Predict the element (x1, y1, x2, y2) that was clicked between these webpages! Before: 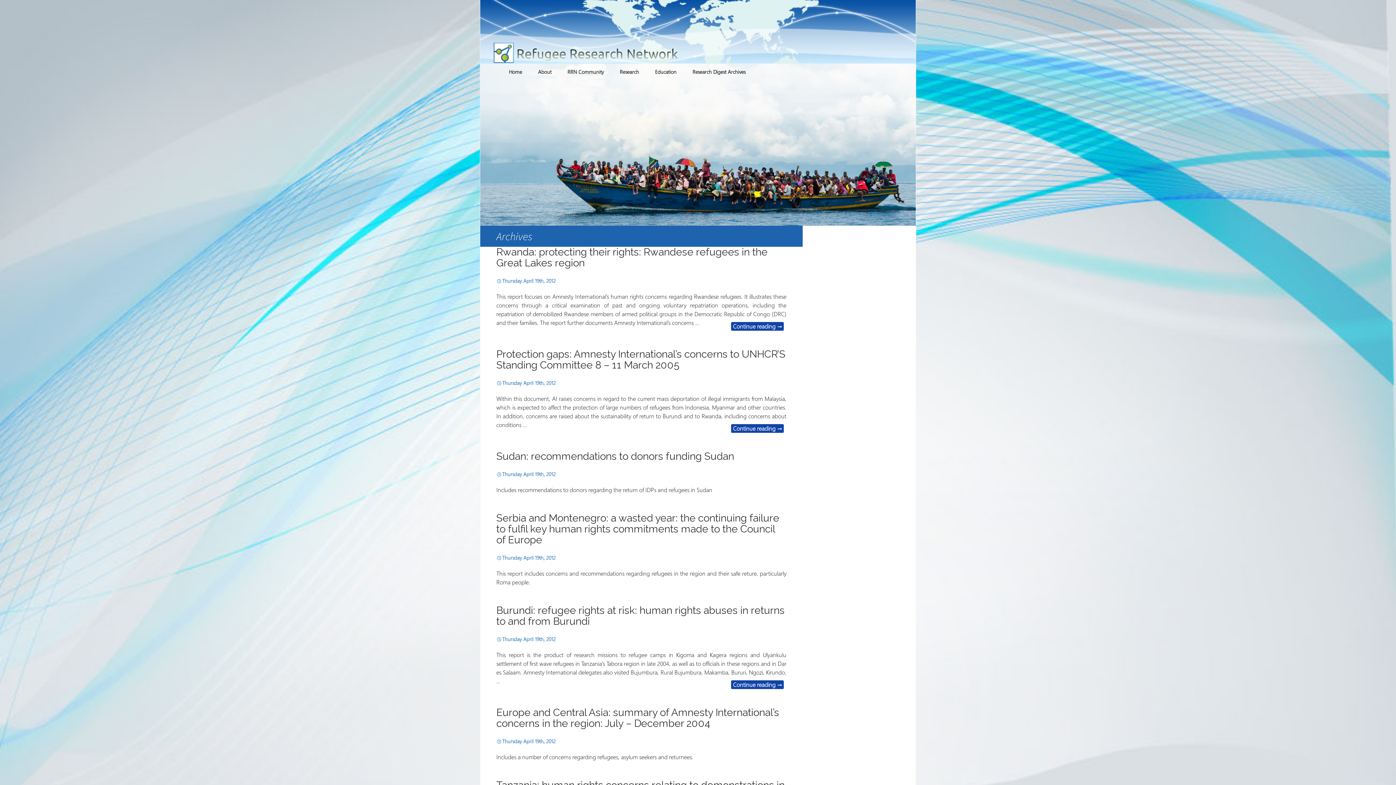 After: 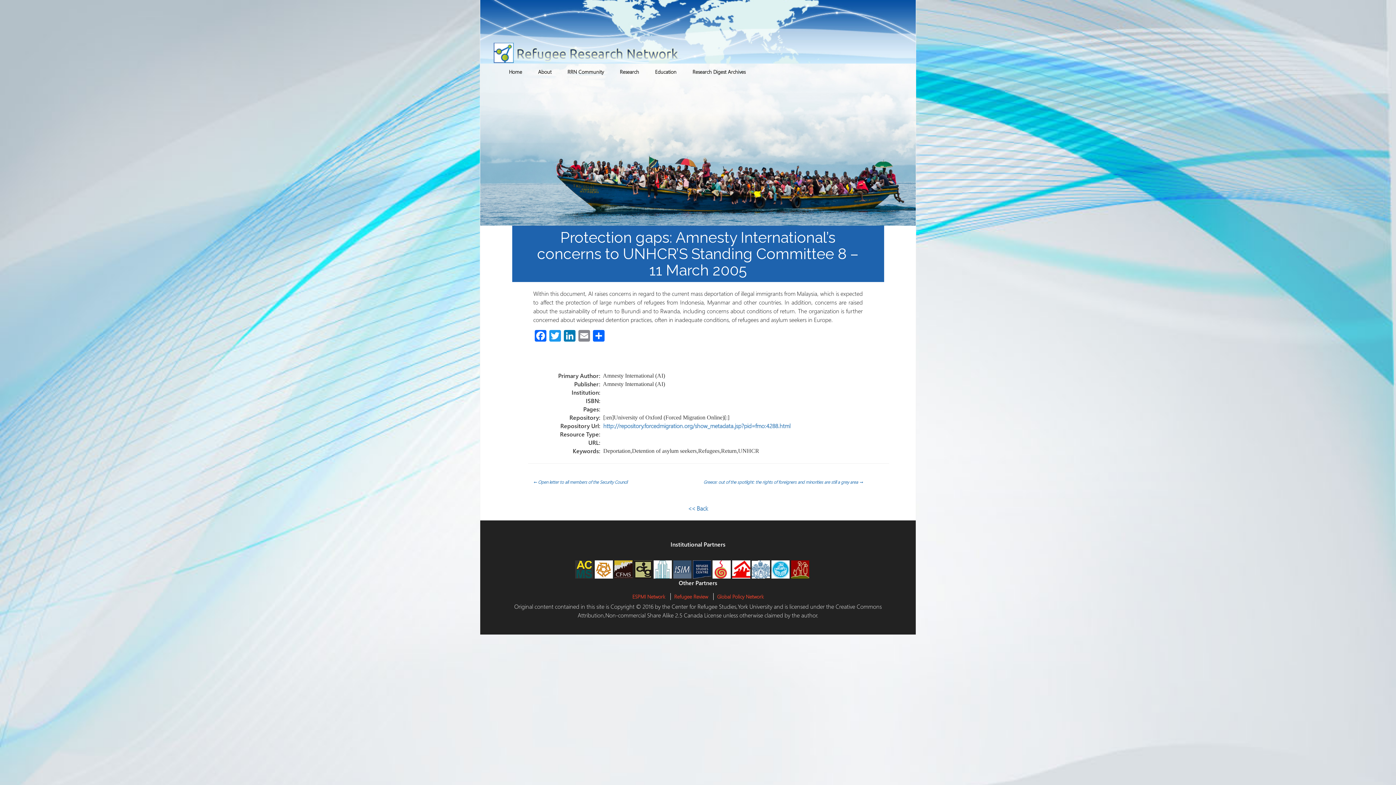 Action: label: Continue reading 
Protection gaps: Amnesty International’s concerns to UNHCR’S Standing Committee 8 – 11 March 2005
→ bbox: (731, 424, 784, 433)